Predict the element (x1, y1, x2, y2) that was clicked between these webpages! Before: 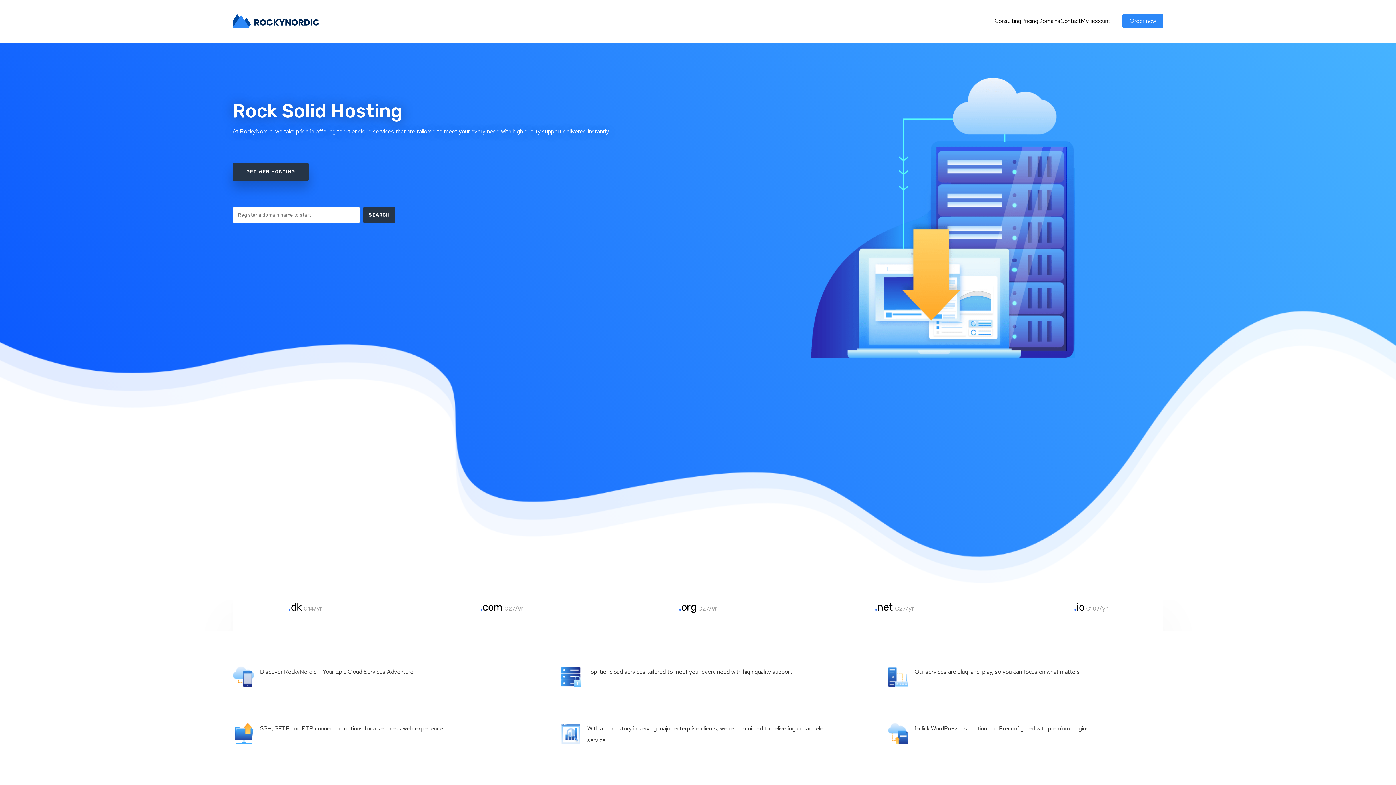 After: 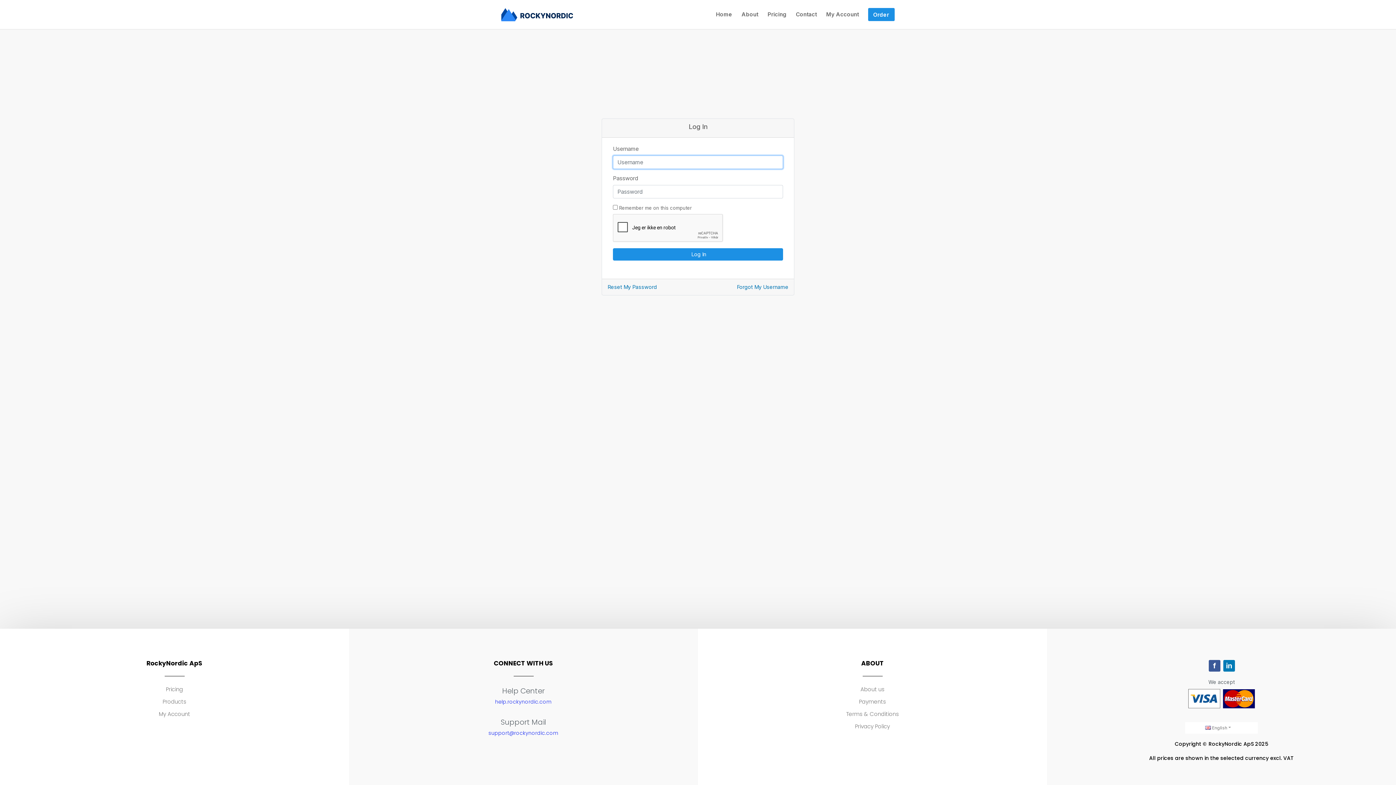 Action: label: My account bbox: (1080, 16, 1110, 25)